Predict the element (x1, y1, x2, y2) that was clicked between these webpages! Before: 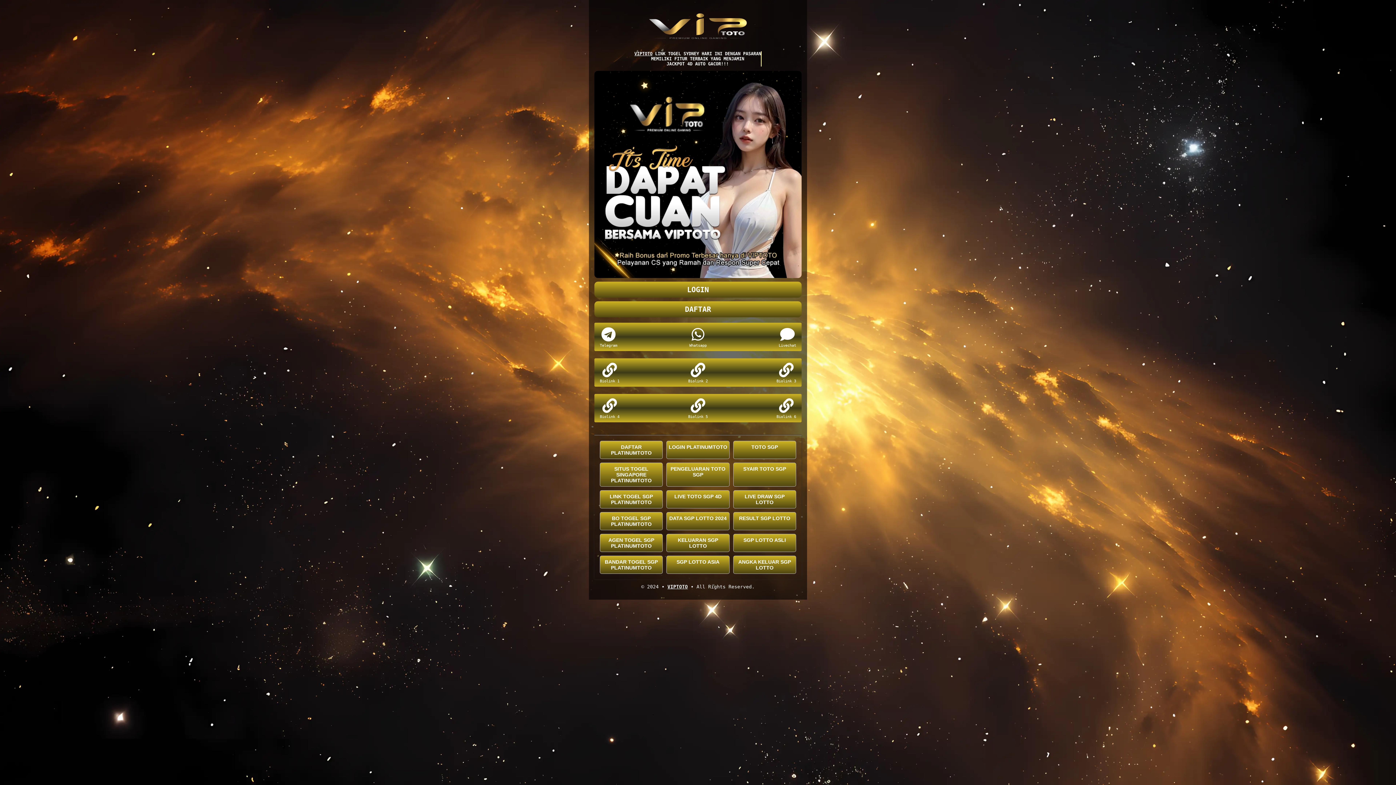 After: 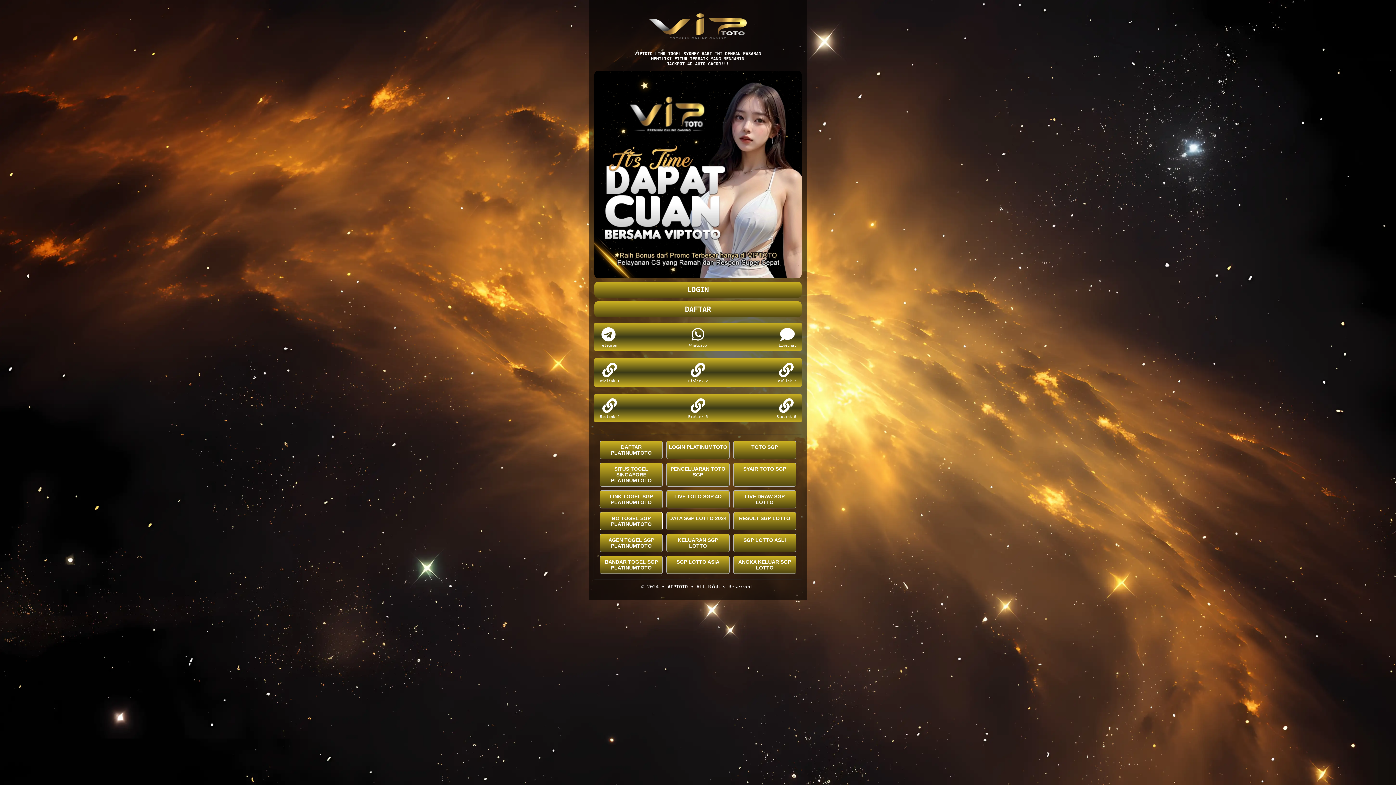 Action: label: BO TOGEL SGP PLATINUMTOTO bbox: (600, 512, 663, 530)